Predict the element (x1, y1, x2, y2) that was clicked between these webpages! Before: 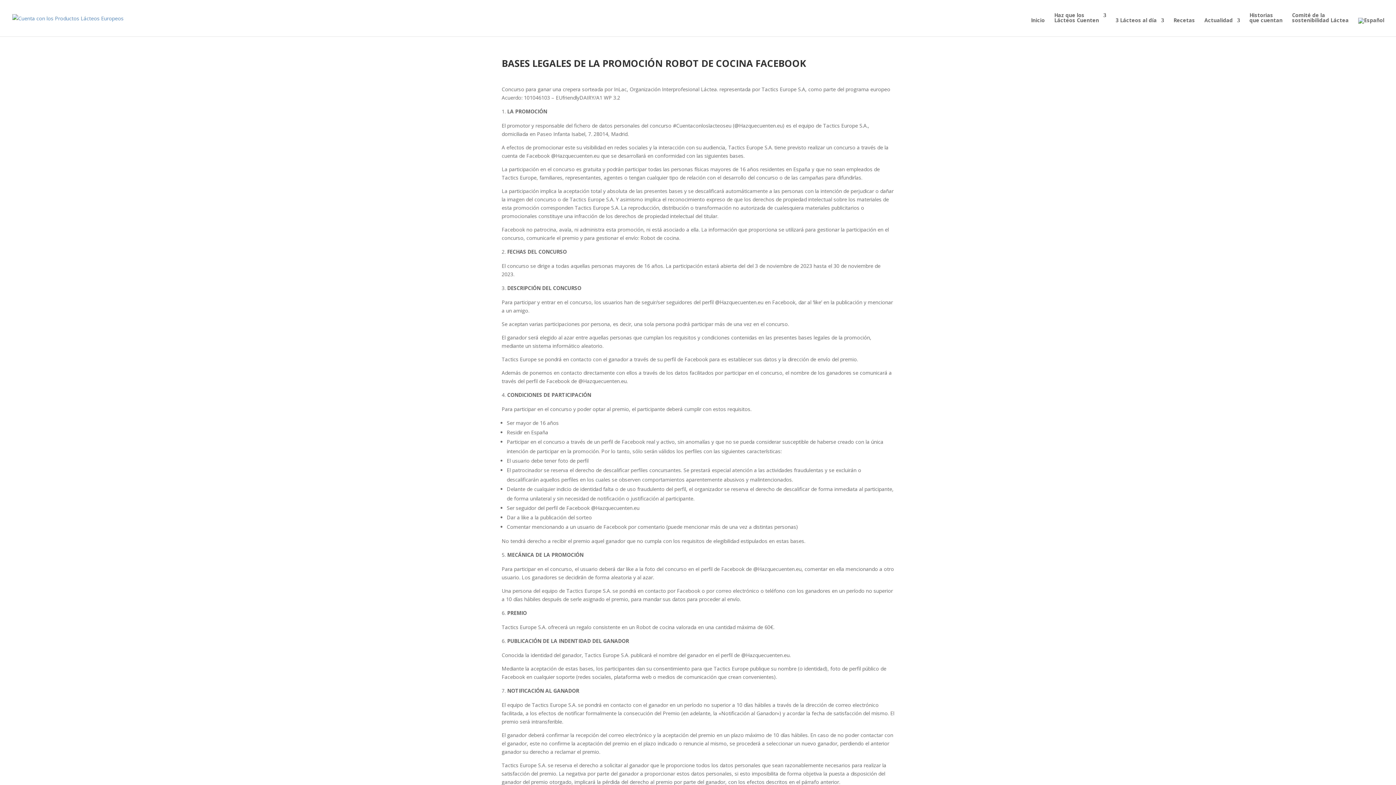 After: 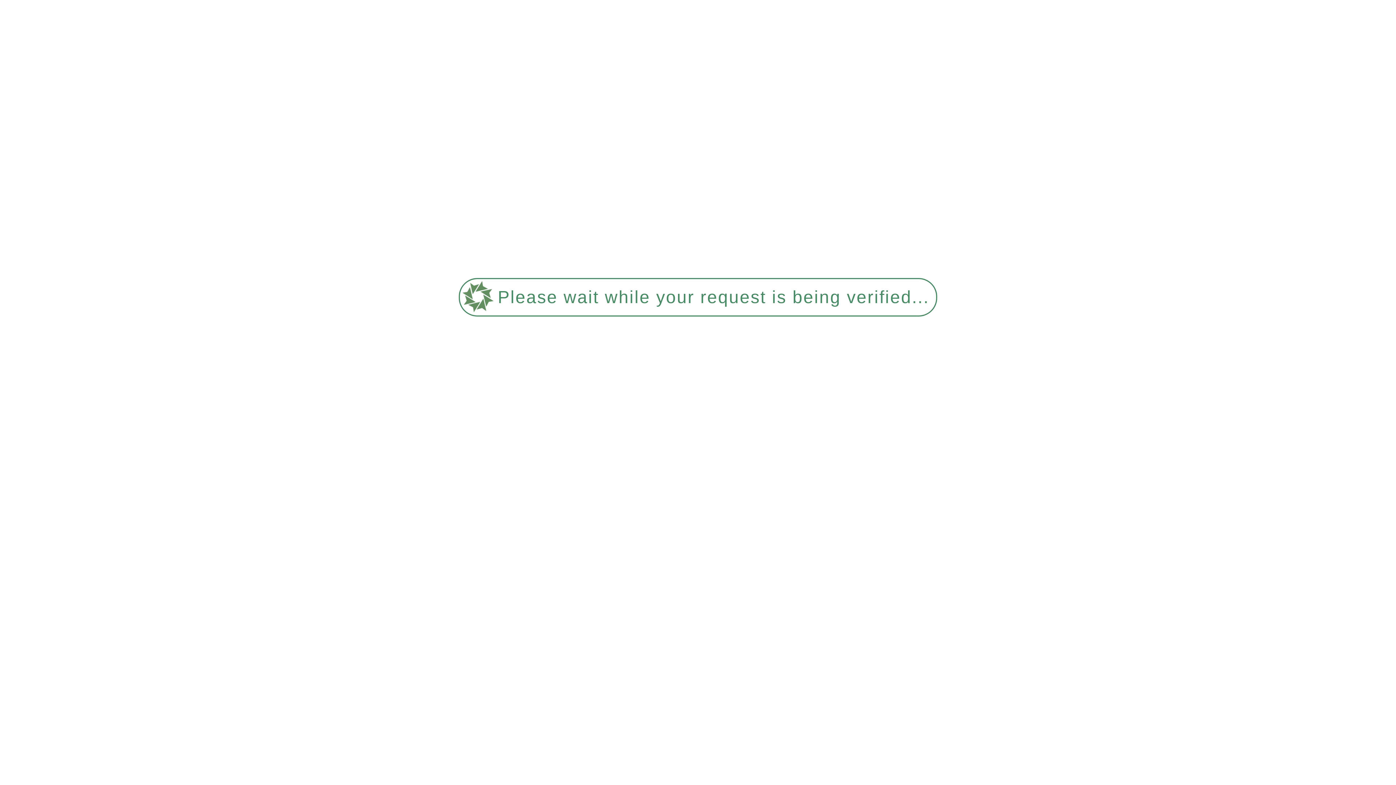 Action: bbox: (1249, 12, 1282, 35) label: Historias
que cuentan